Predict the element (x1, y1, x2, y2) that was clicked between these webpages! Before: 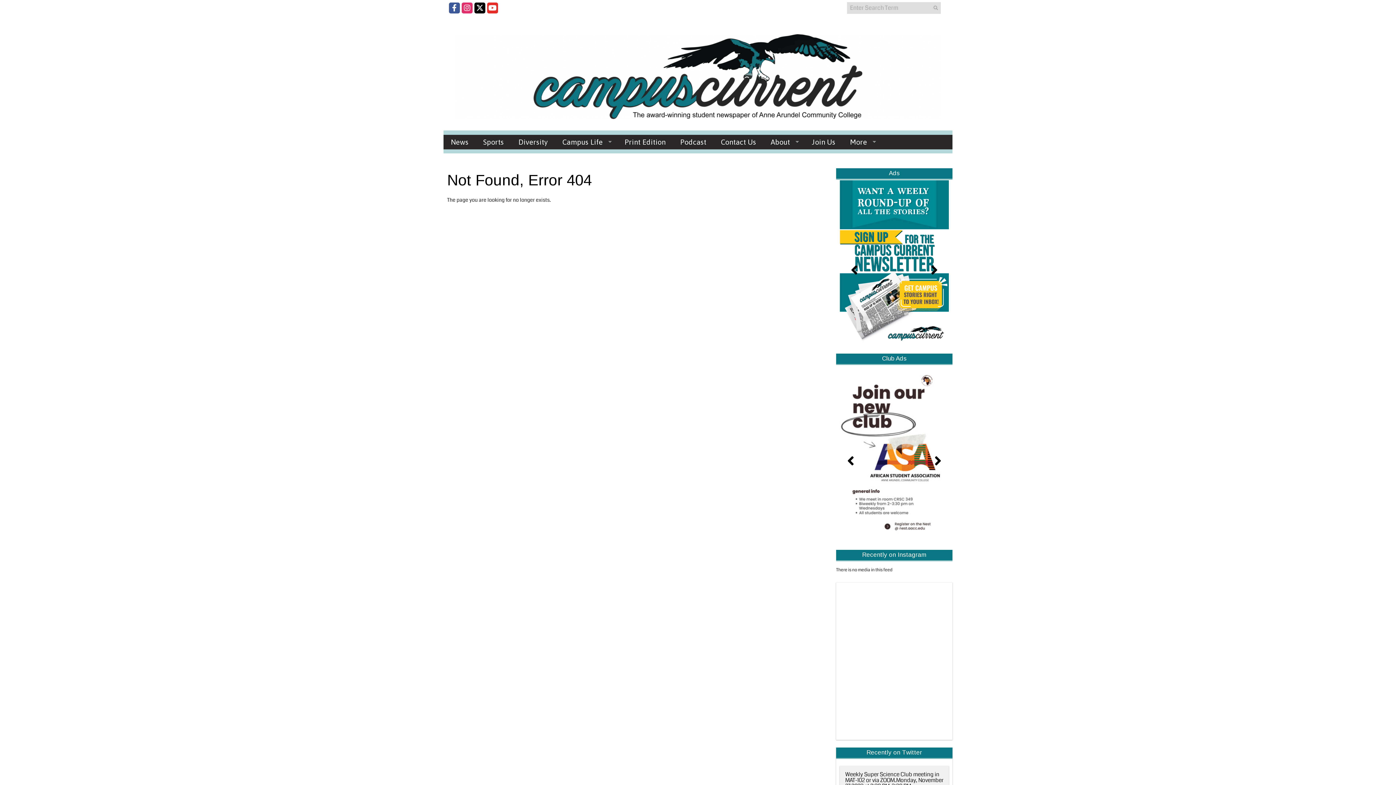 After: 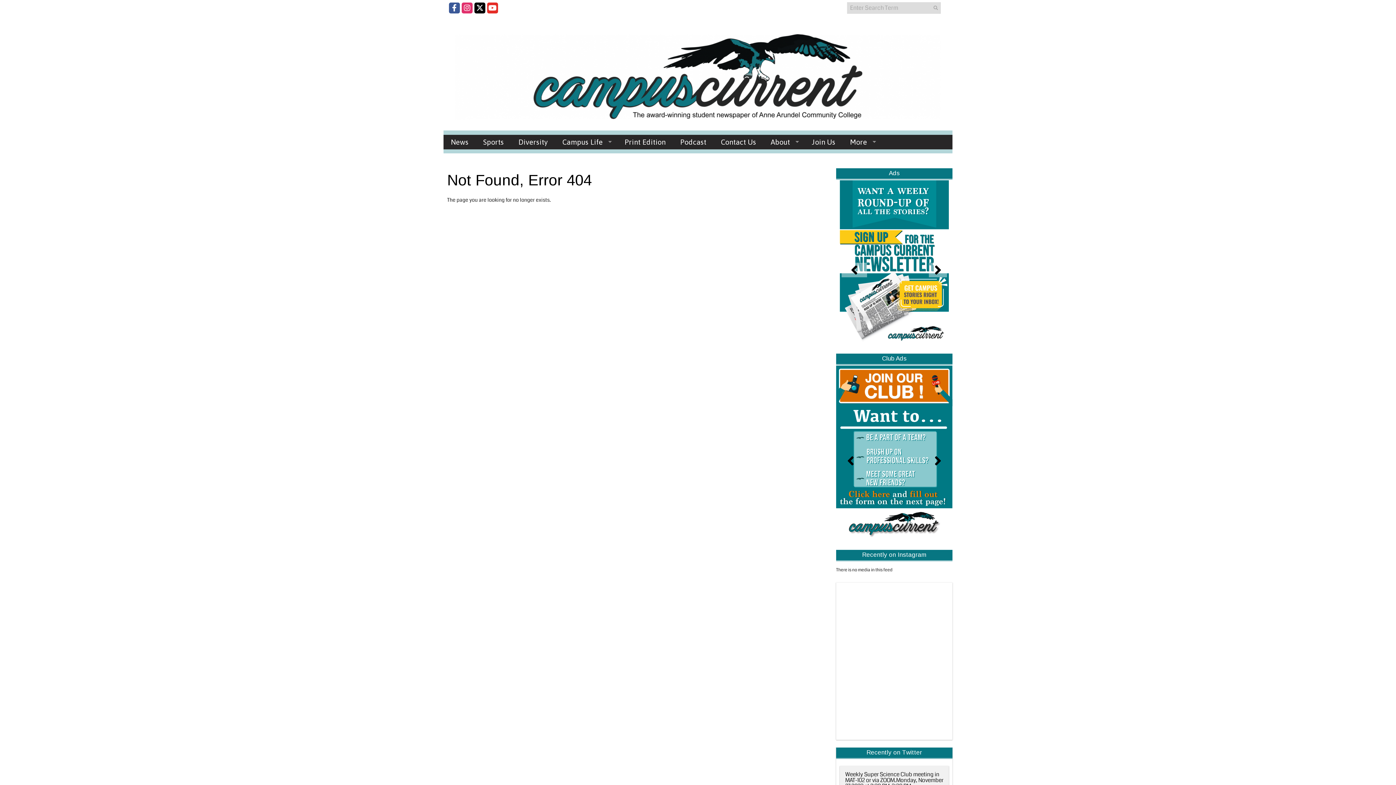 Action: bbox: (841, 262, 867, 277)